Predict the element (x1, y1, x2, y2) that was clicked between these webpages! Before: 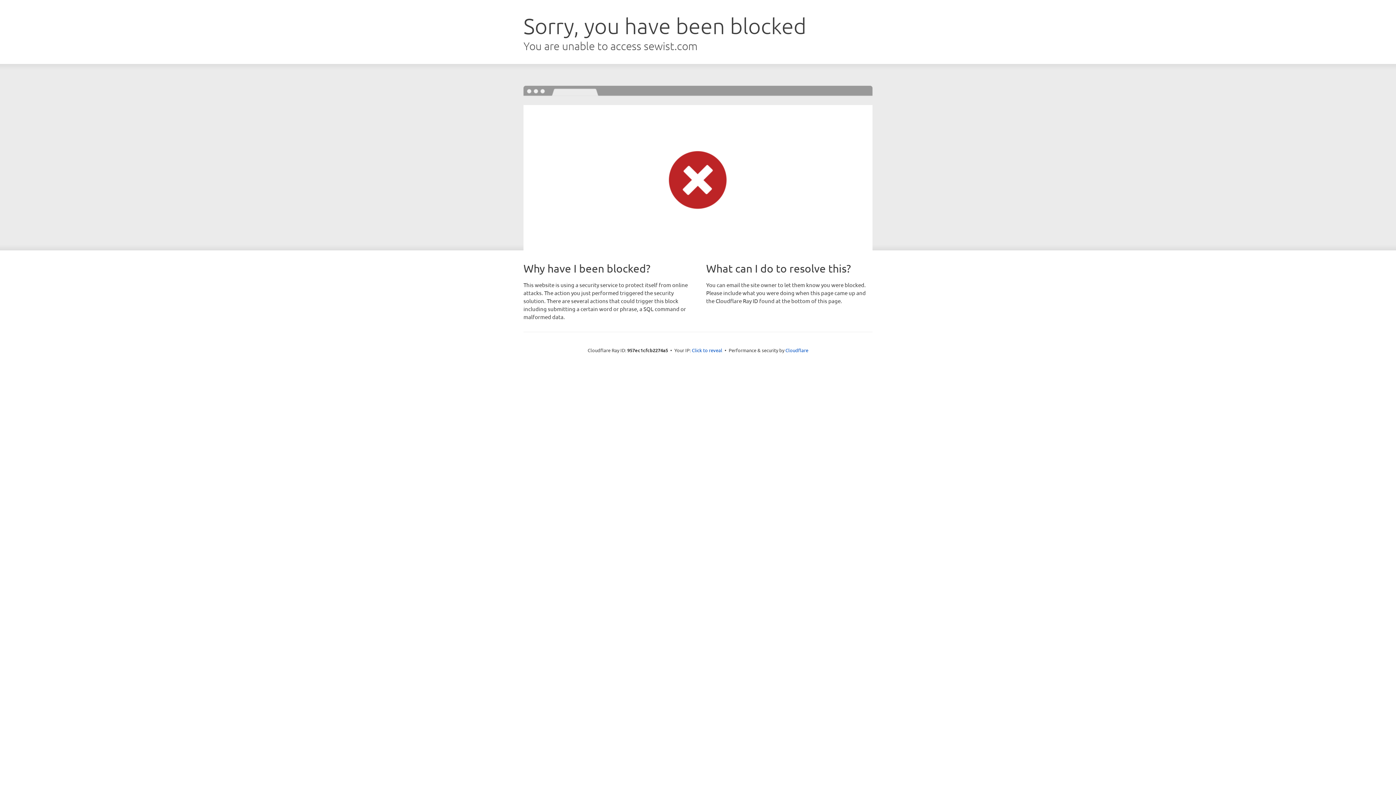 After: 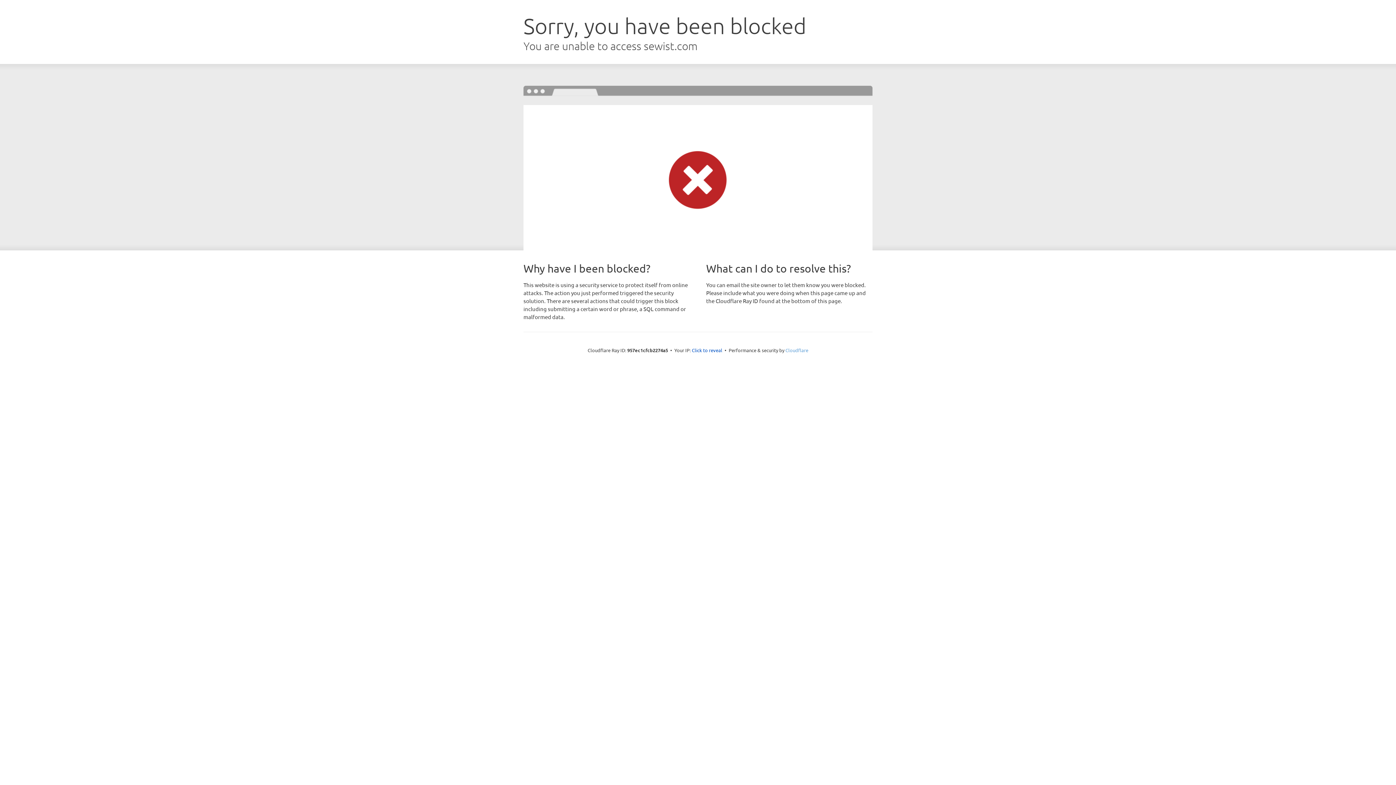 Action: bbox: (785, 347, 808, 353) label: Cloudflare